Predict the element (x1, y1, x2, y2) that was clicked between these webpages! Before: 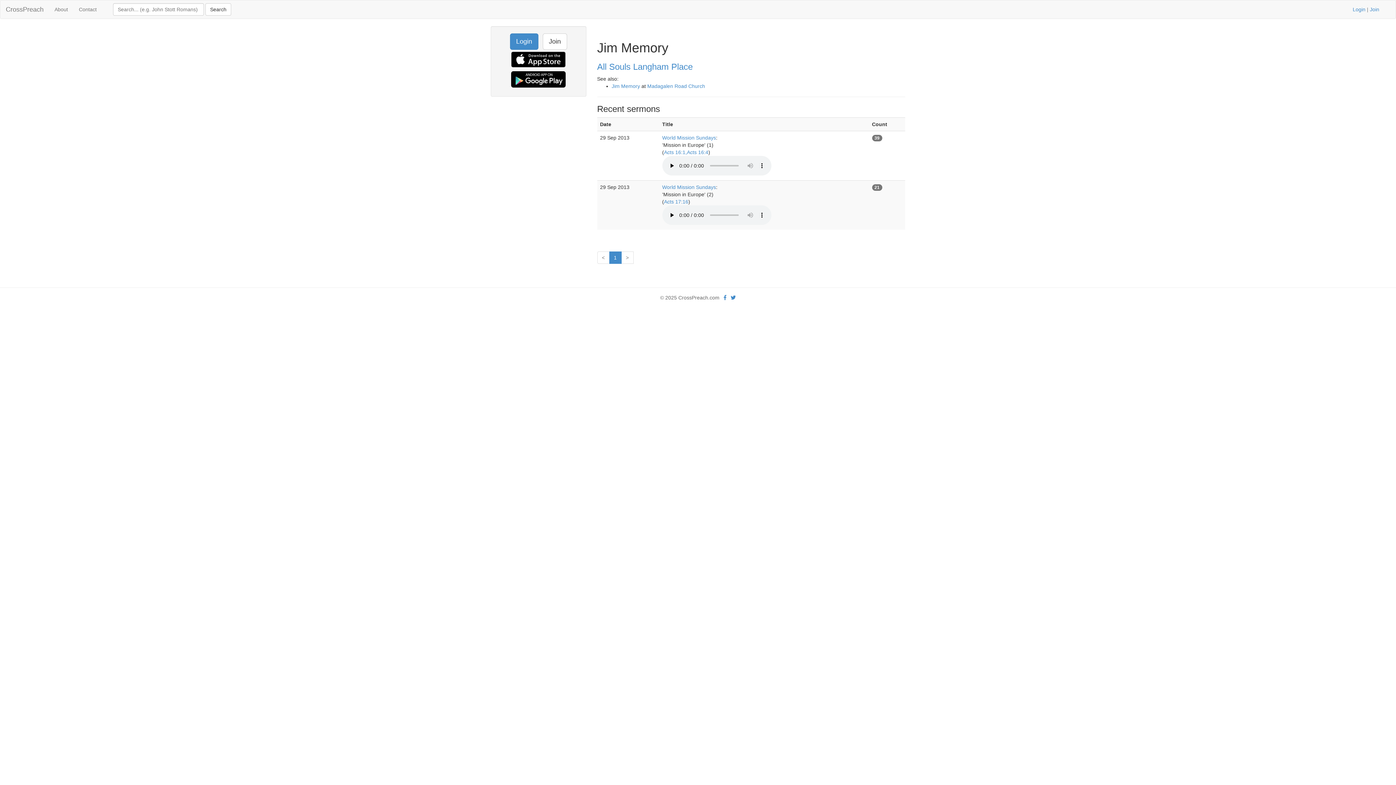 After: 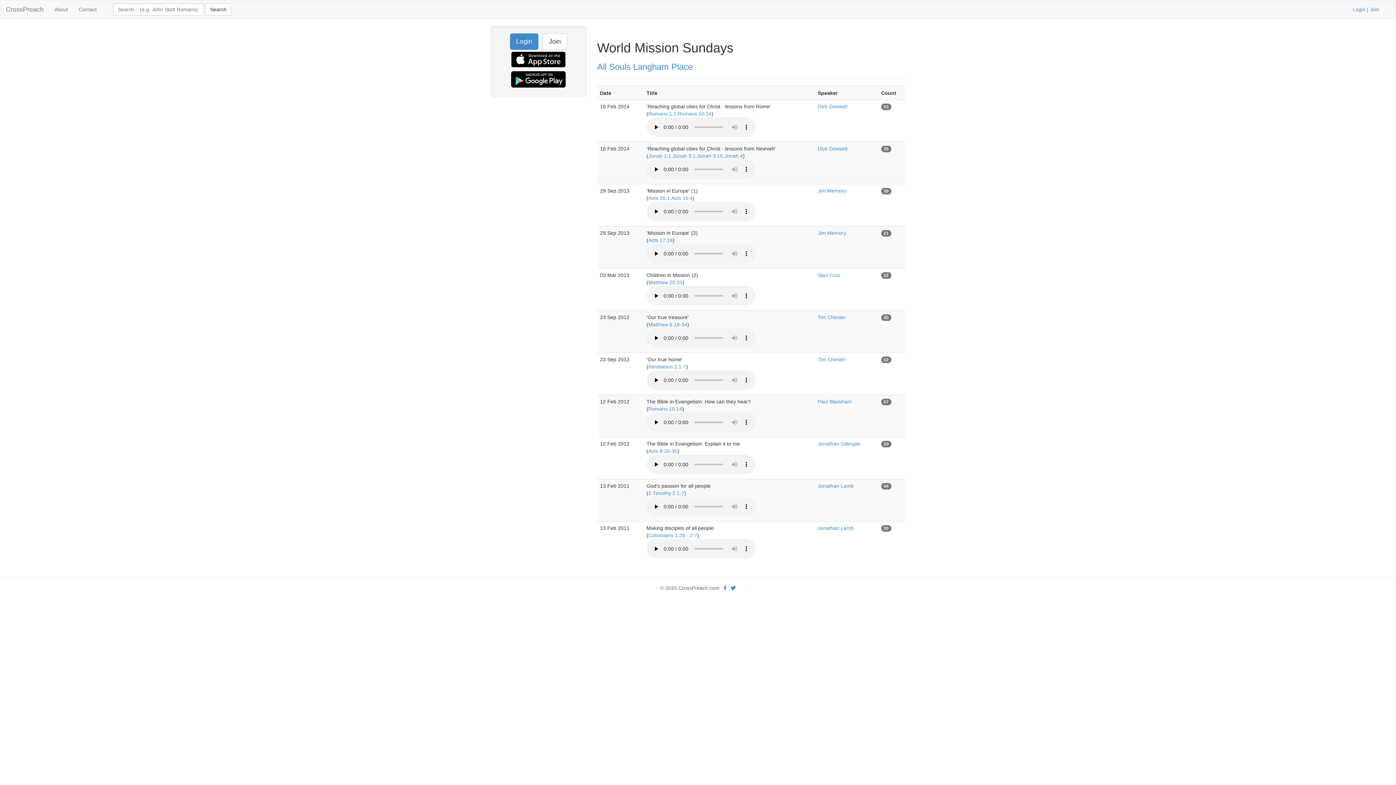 Action: label: World Mission Sundays bbox: (662, 184, 716, 190)